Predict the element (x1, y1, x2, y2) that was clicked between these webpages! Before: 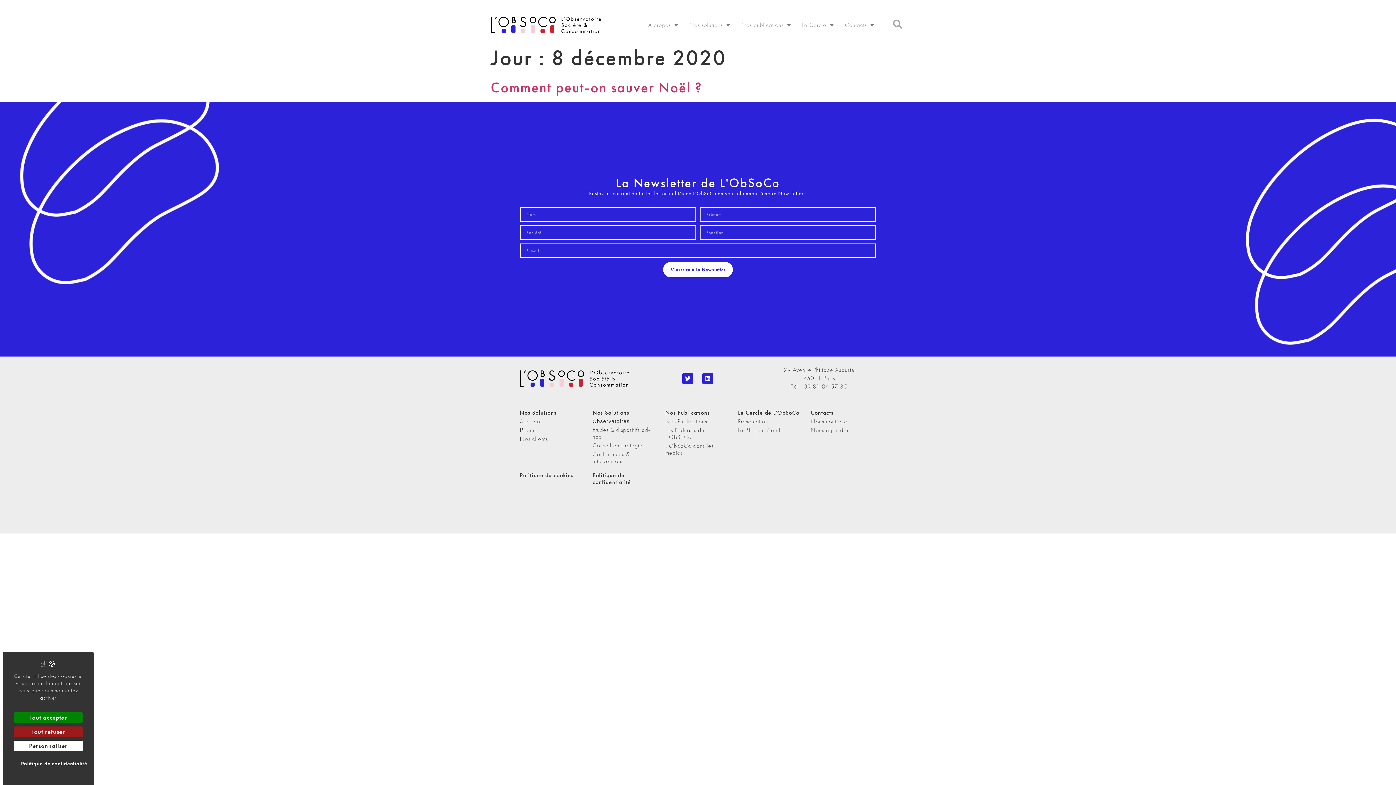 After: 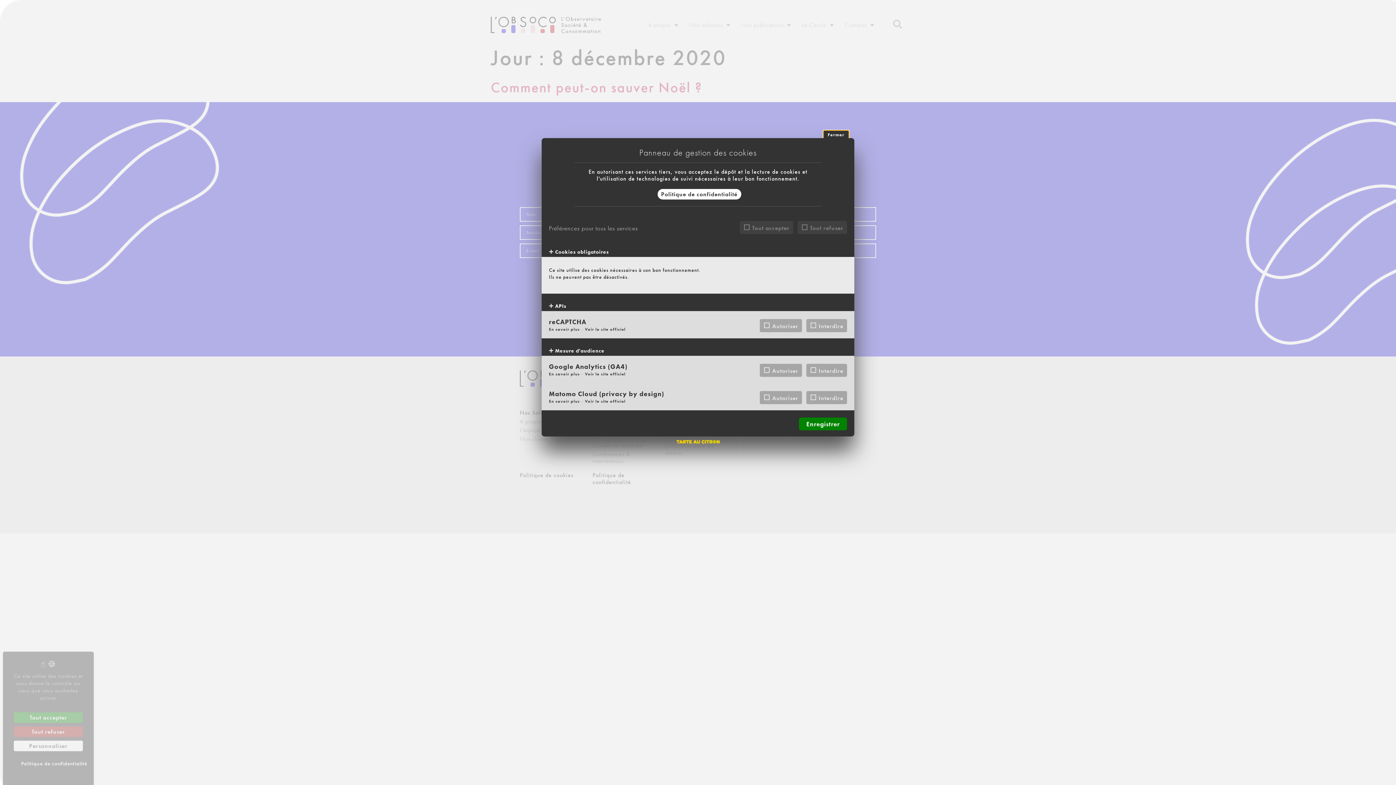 Action: label: Personnaliser (fenêtre modale) bbox: (13, 741, 82, 751)